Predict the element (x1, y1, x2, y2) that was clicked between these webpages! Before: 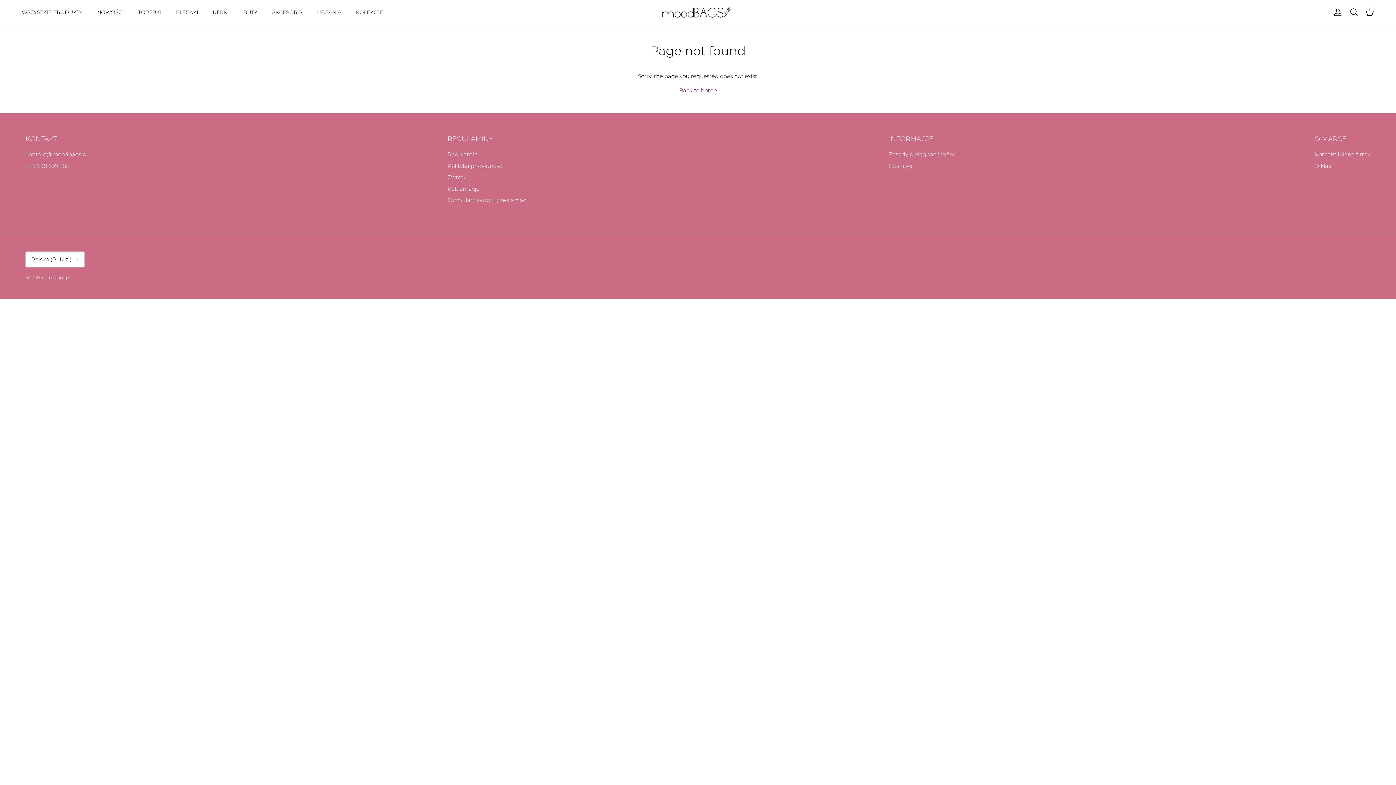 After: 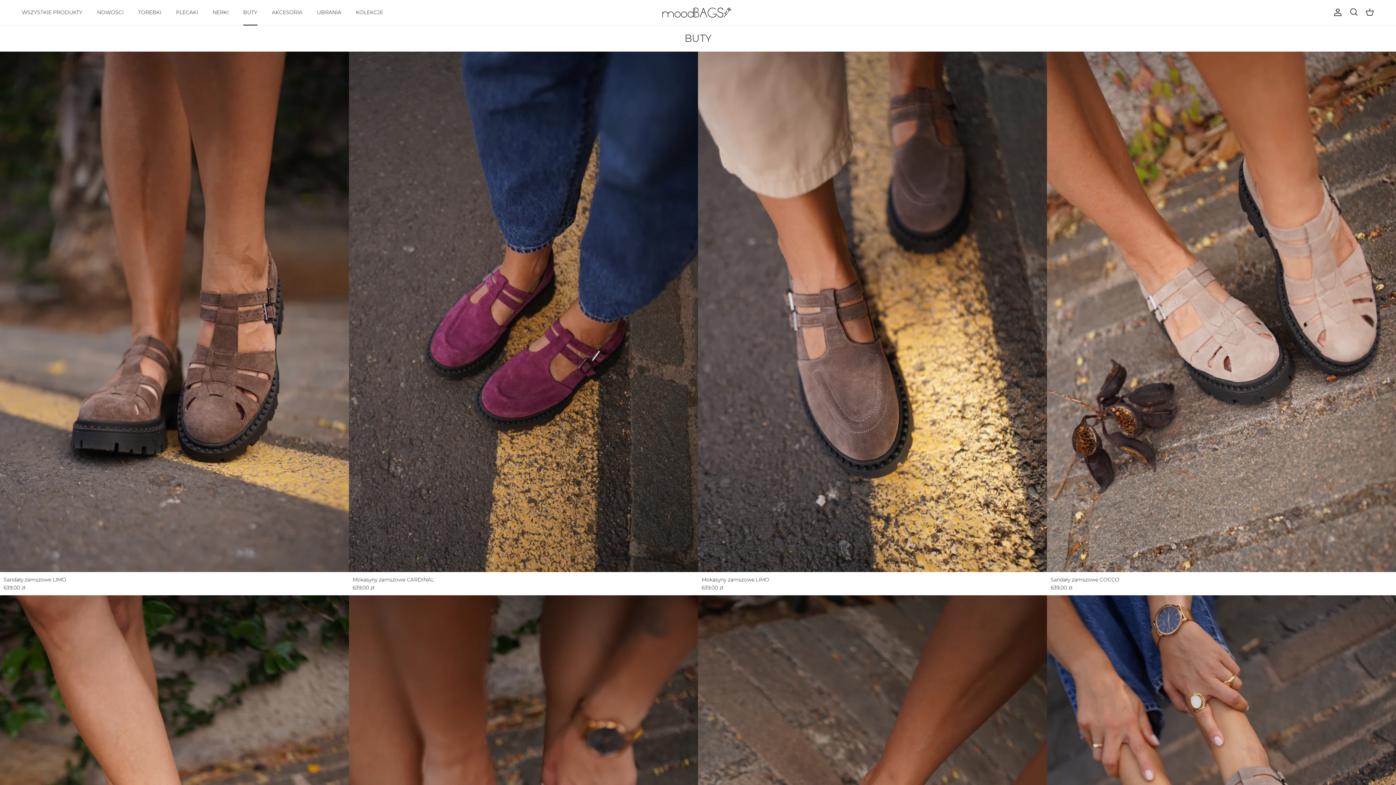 Action: label: BUTY bbox: (236, 0, 264, 24)